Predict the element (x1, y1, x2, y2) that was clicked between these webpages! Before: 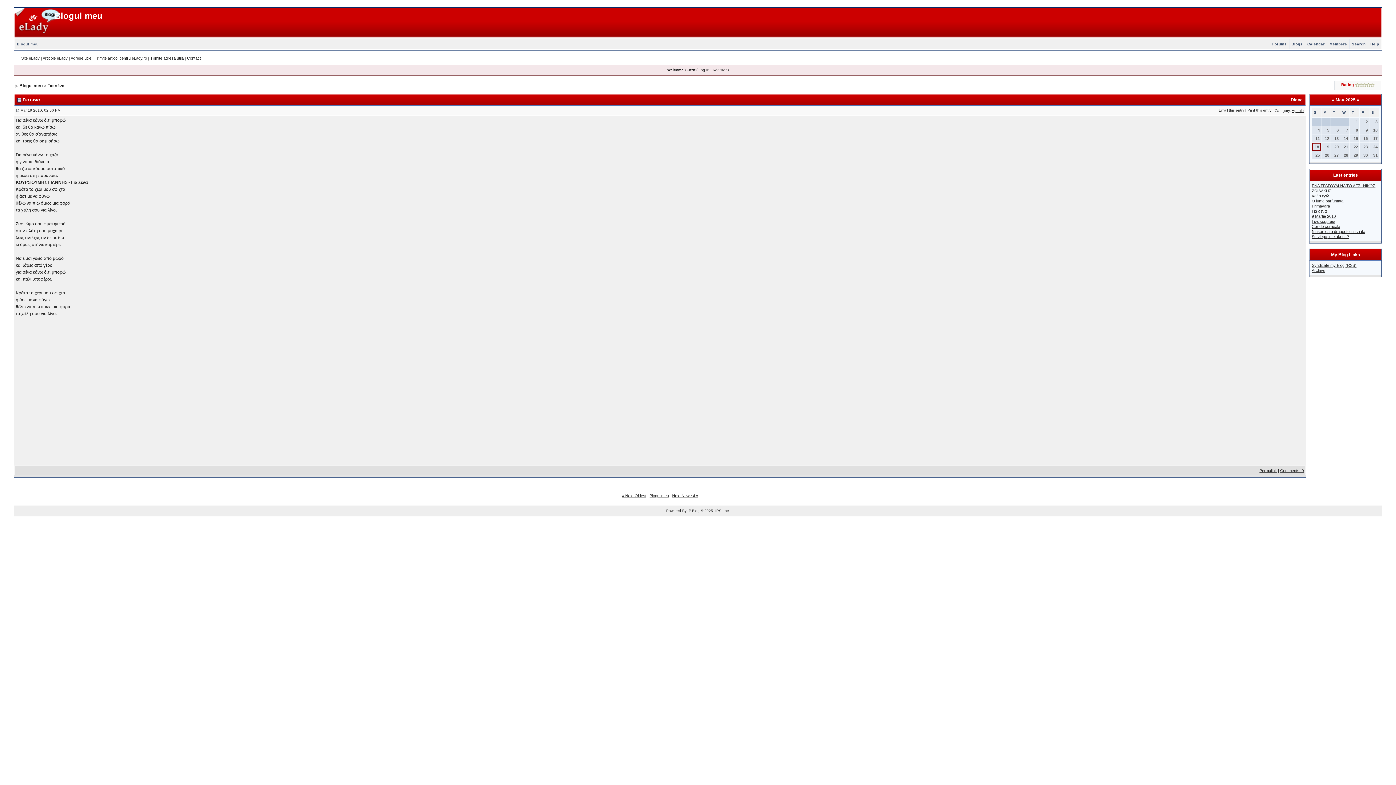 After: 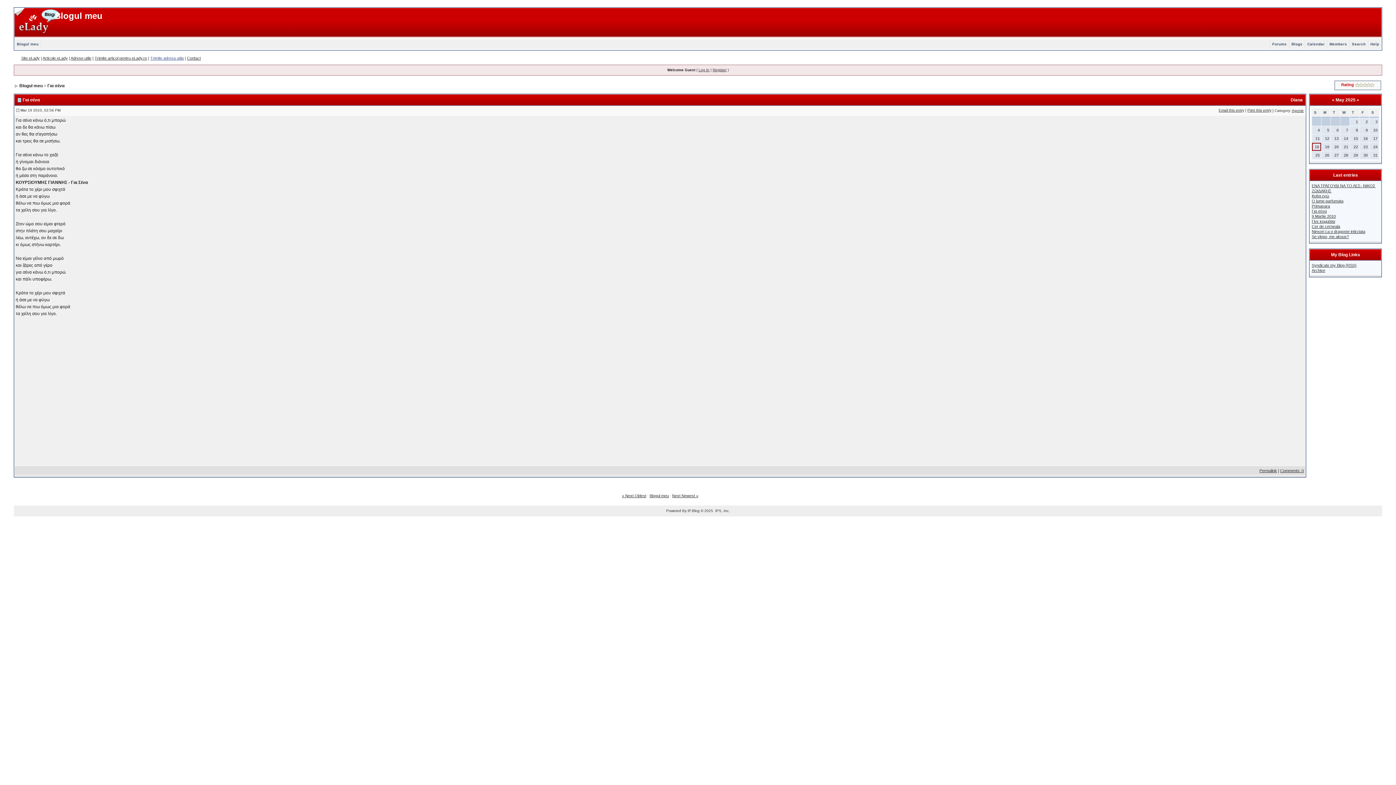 Action: bbox: (150, 56, 183, 60) label: Trimite adresa utila